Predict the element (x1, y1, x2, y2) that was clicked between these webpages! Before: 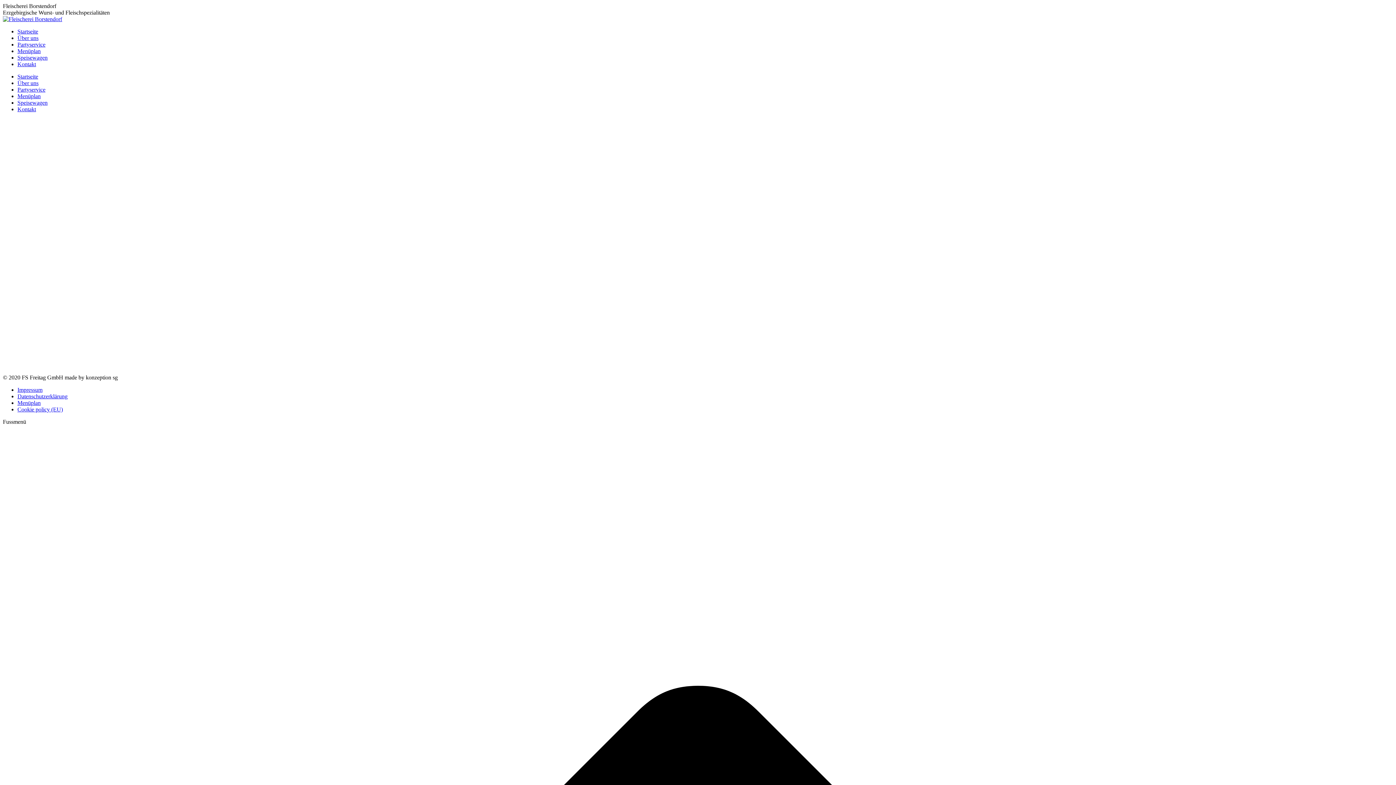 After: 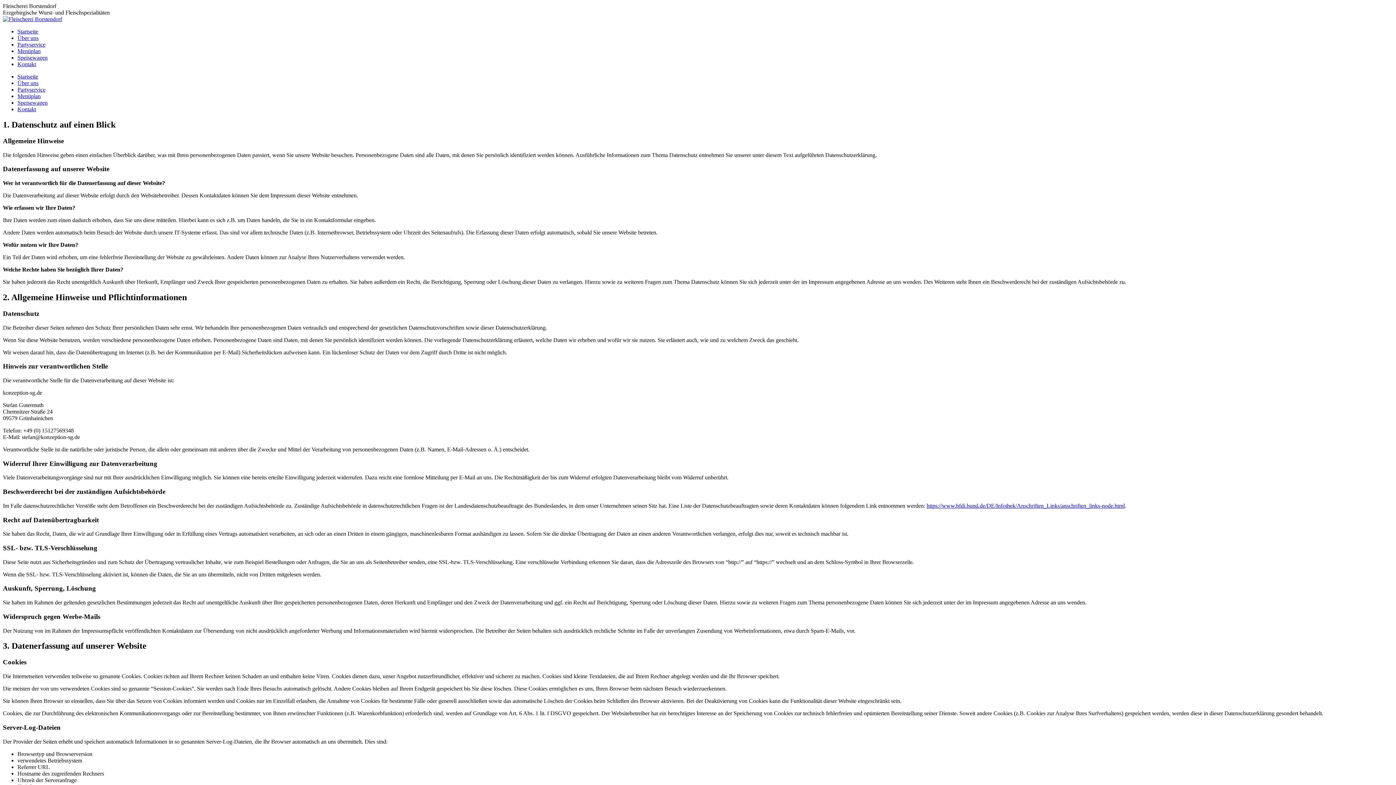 Action: bbox: (17, 393, 67, 399) label: Datenschutzerklärung